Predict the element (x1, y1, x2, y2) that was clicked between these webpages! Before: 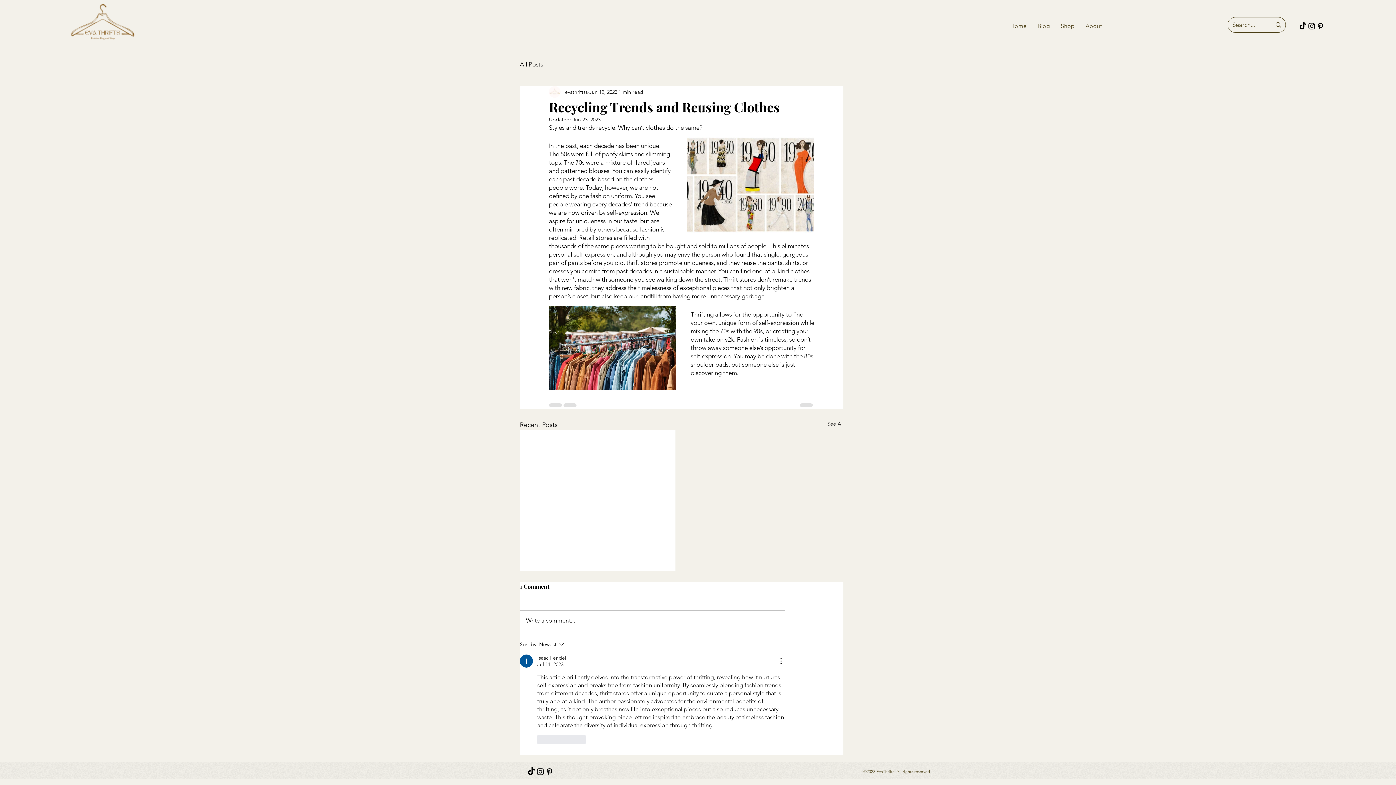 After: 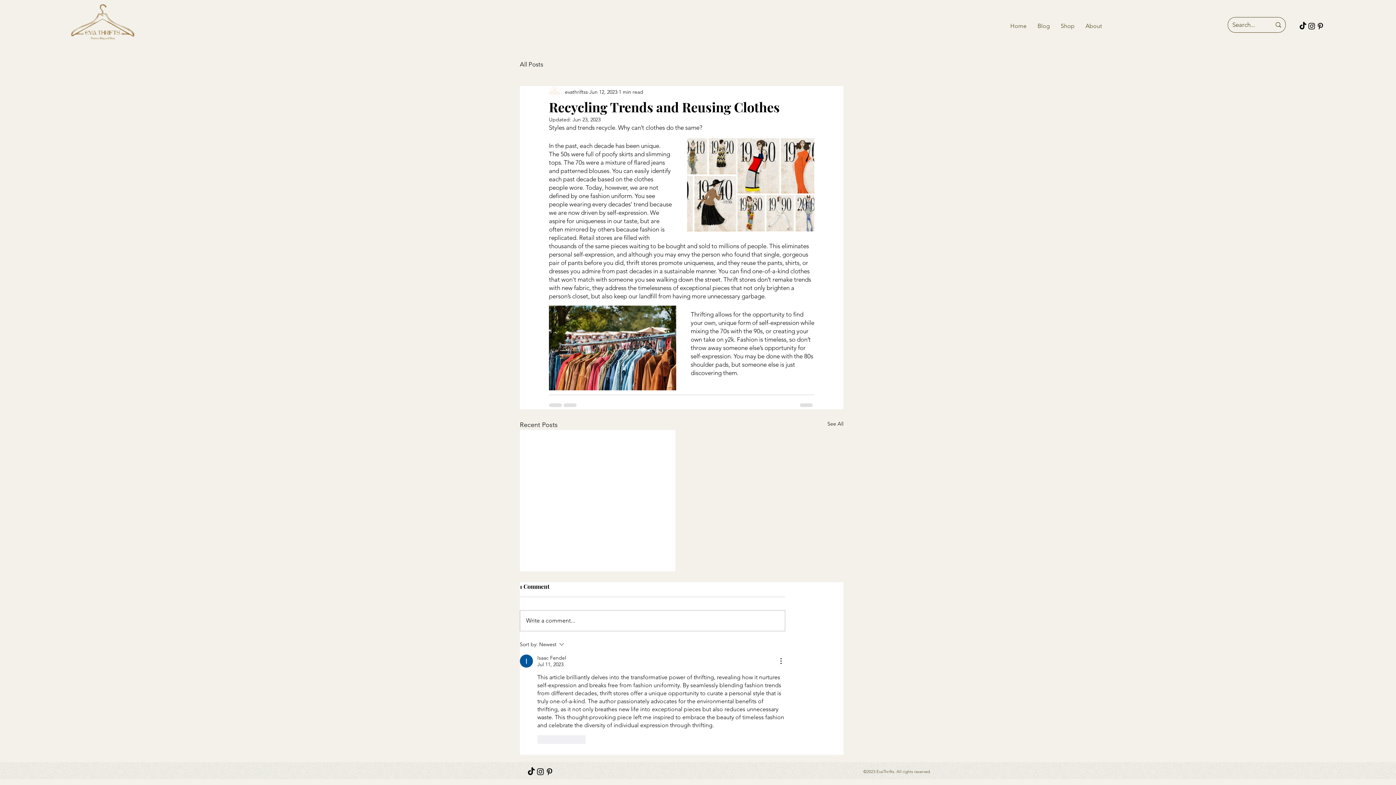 Action: bbox: (526, 767, 536, 776) label: TikTok